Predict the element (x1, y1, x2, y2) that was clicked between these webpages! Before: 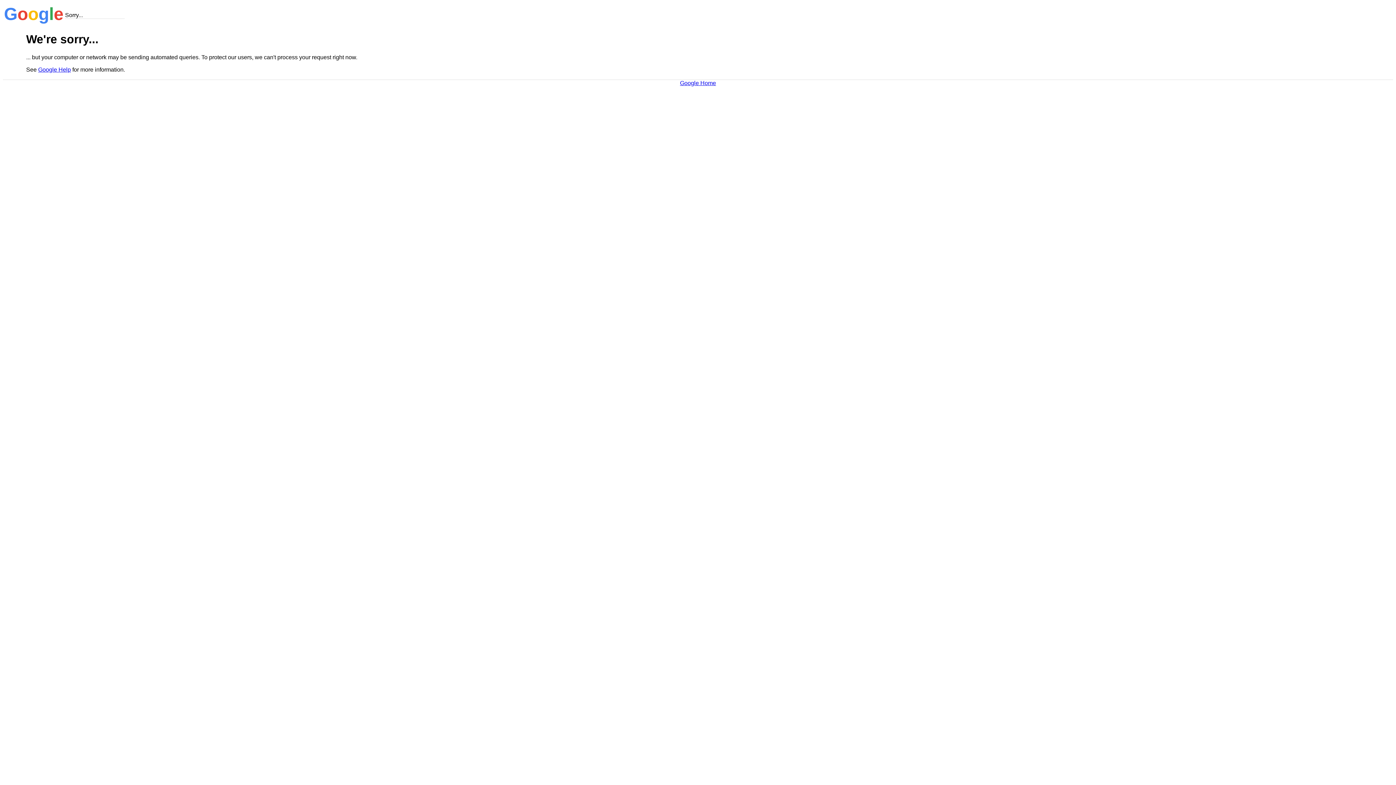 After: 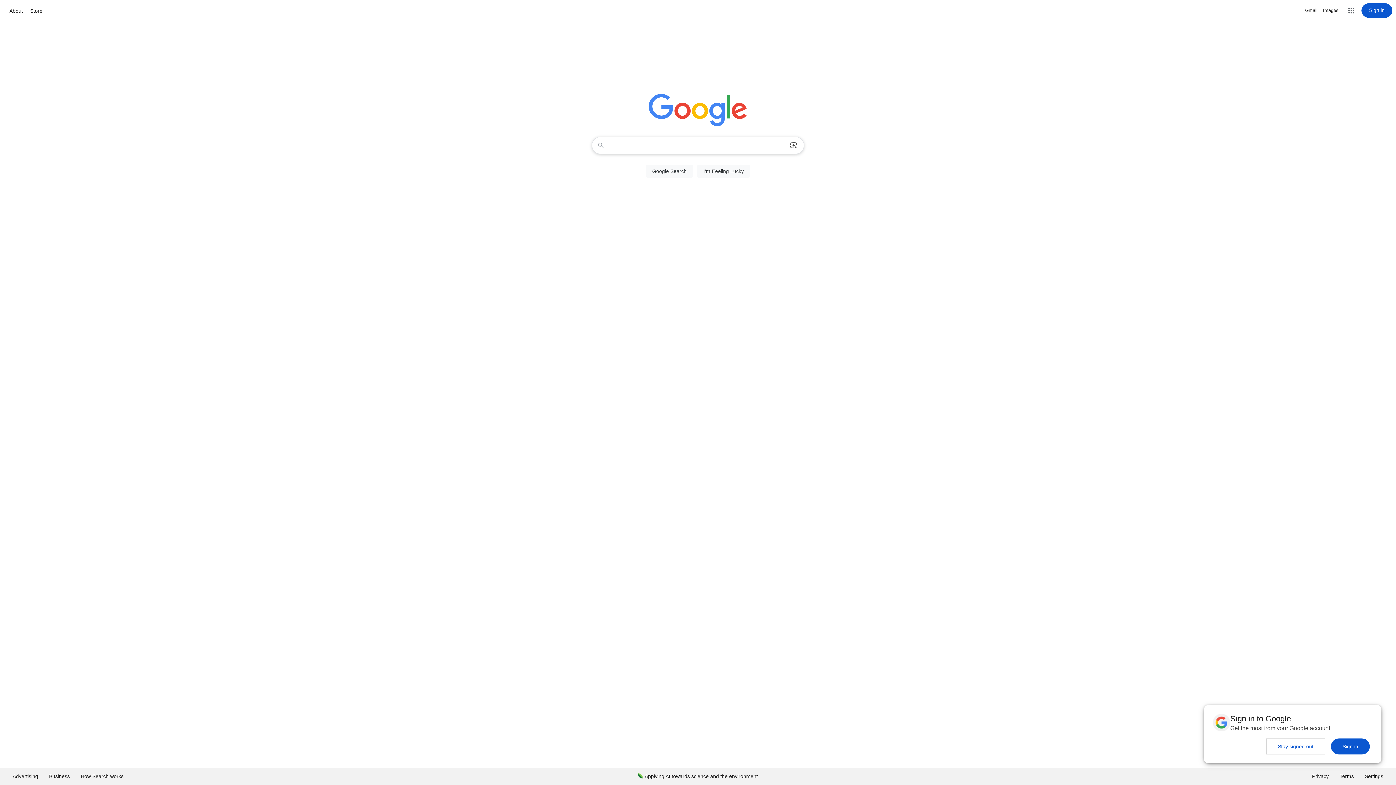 Action: bbox: (680, 79, 716, 86) label: Google Home